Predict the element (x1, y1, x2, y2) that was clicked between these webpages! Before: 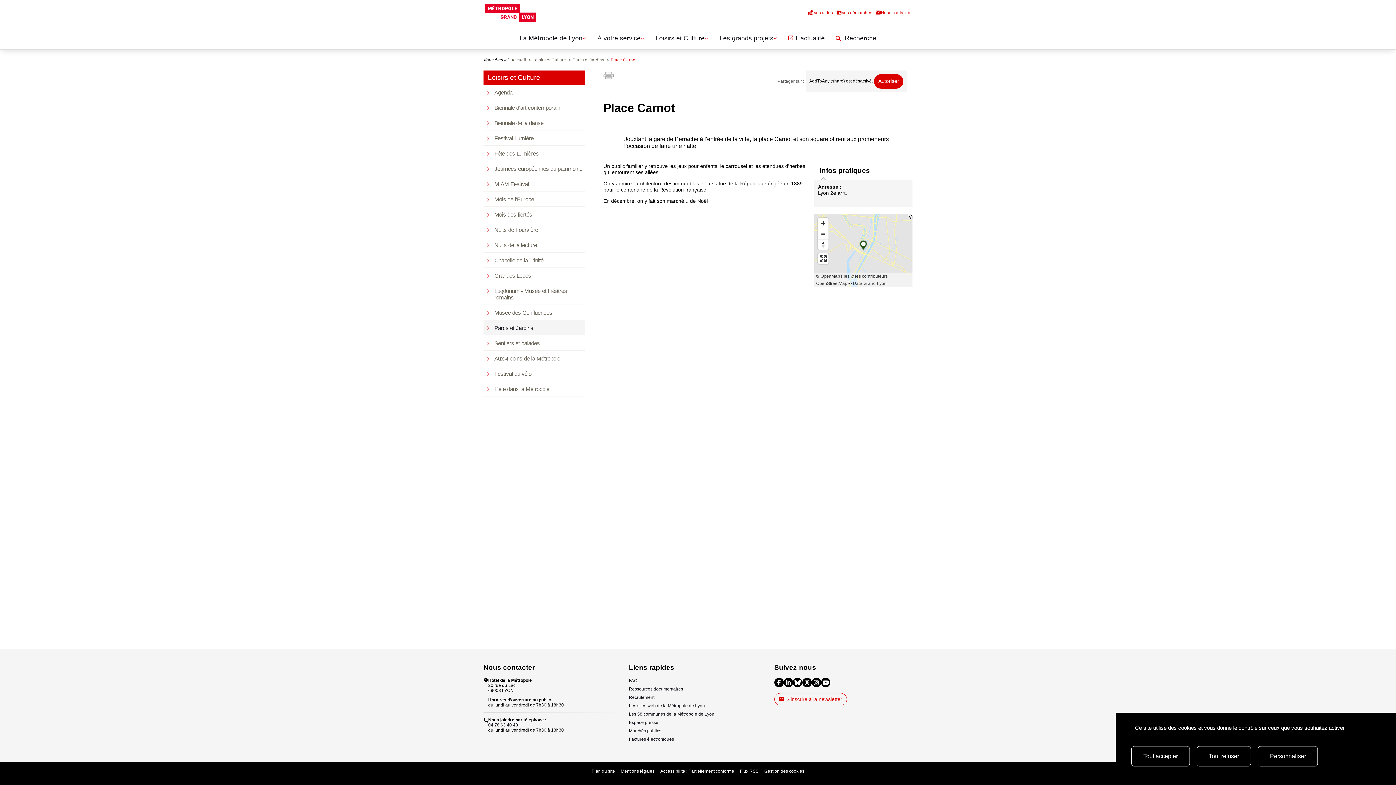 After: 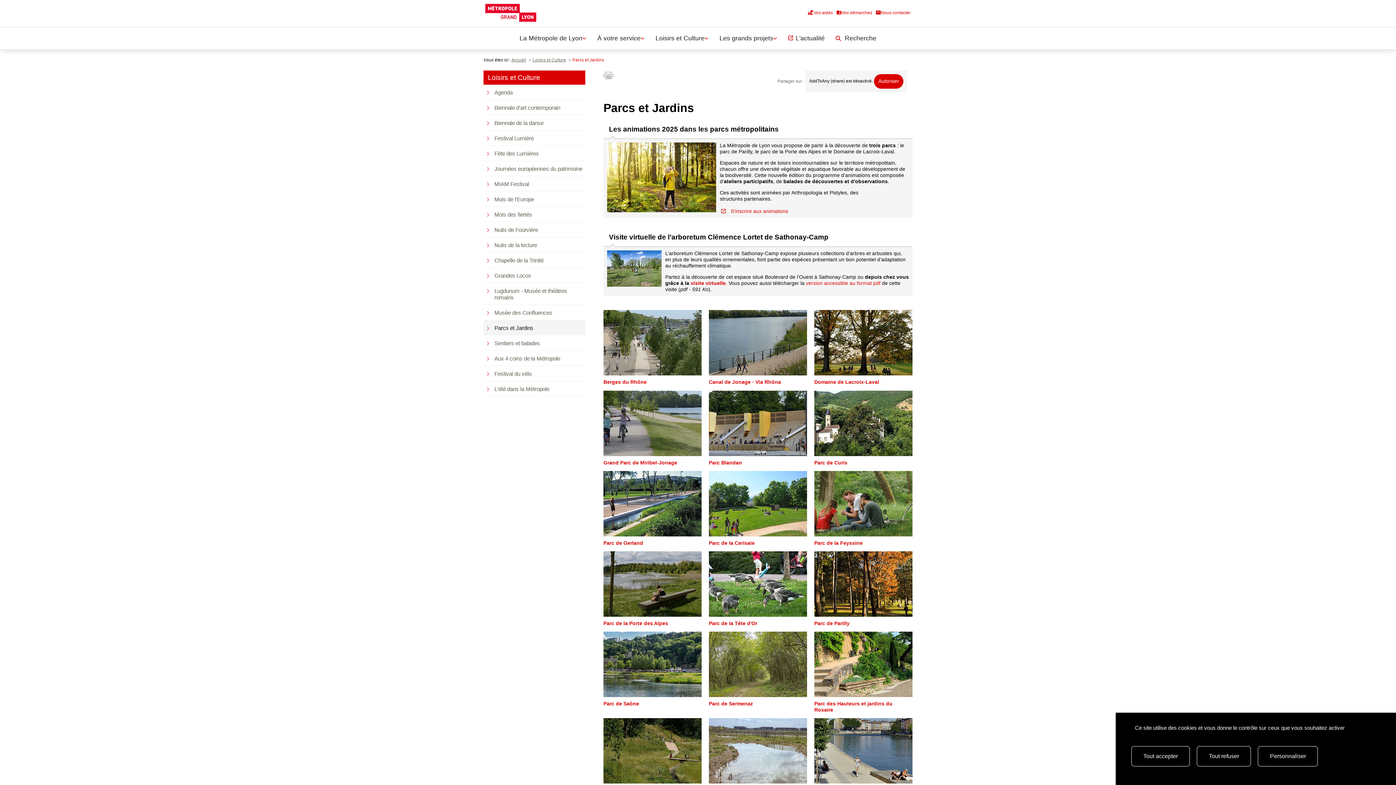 Action: bbox: (572, 57, 604, 62) label: Parcs et Jardins